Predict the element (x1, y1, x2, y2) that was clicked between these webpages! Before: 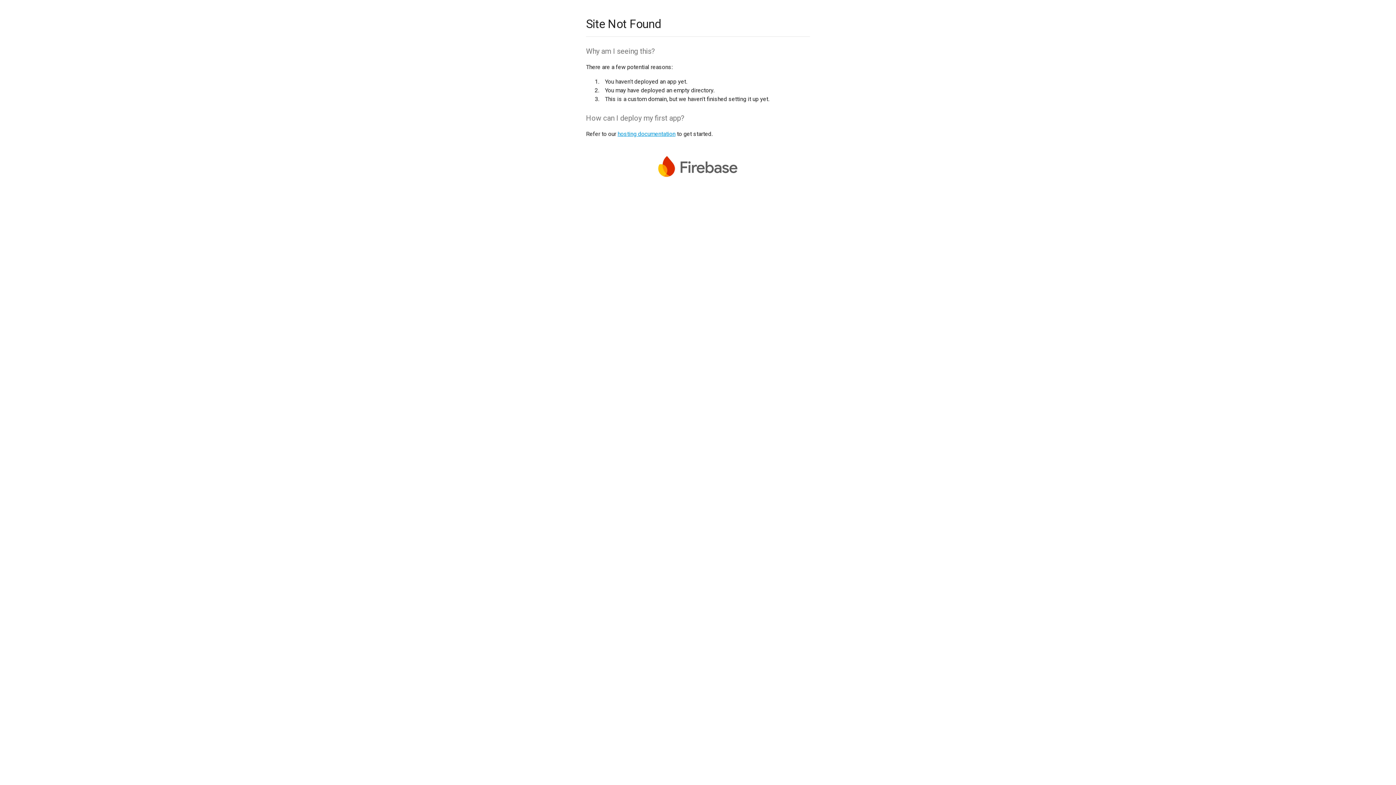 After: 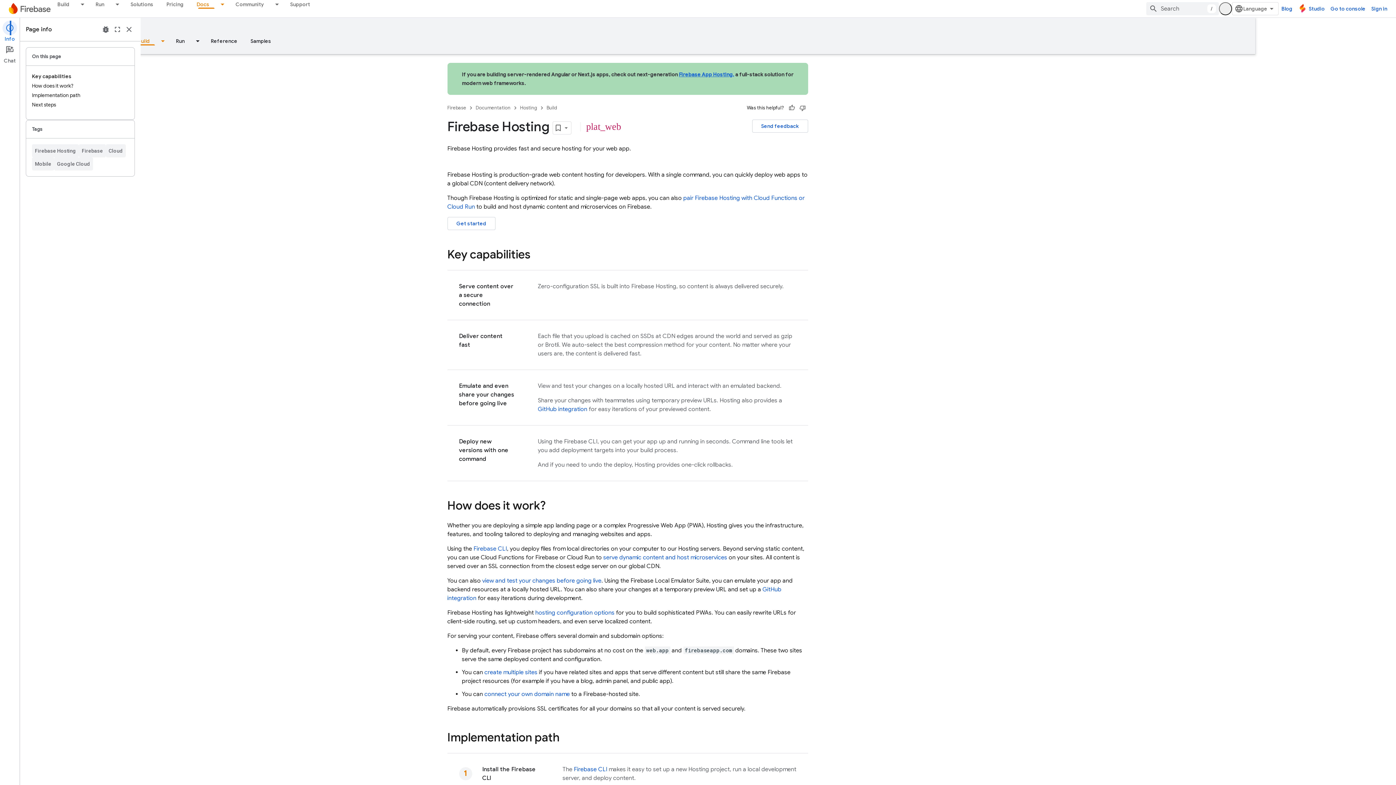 Action: label: hosting documentation bbox: (617, 130, 675, 137)